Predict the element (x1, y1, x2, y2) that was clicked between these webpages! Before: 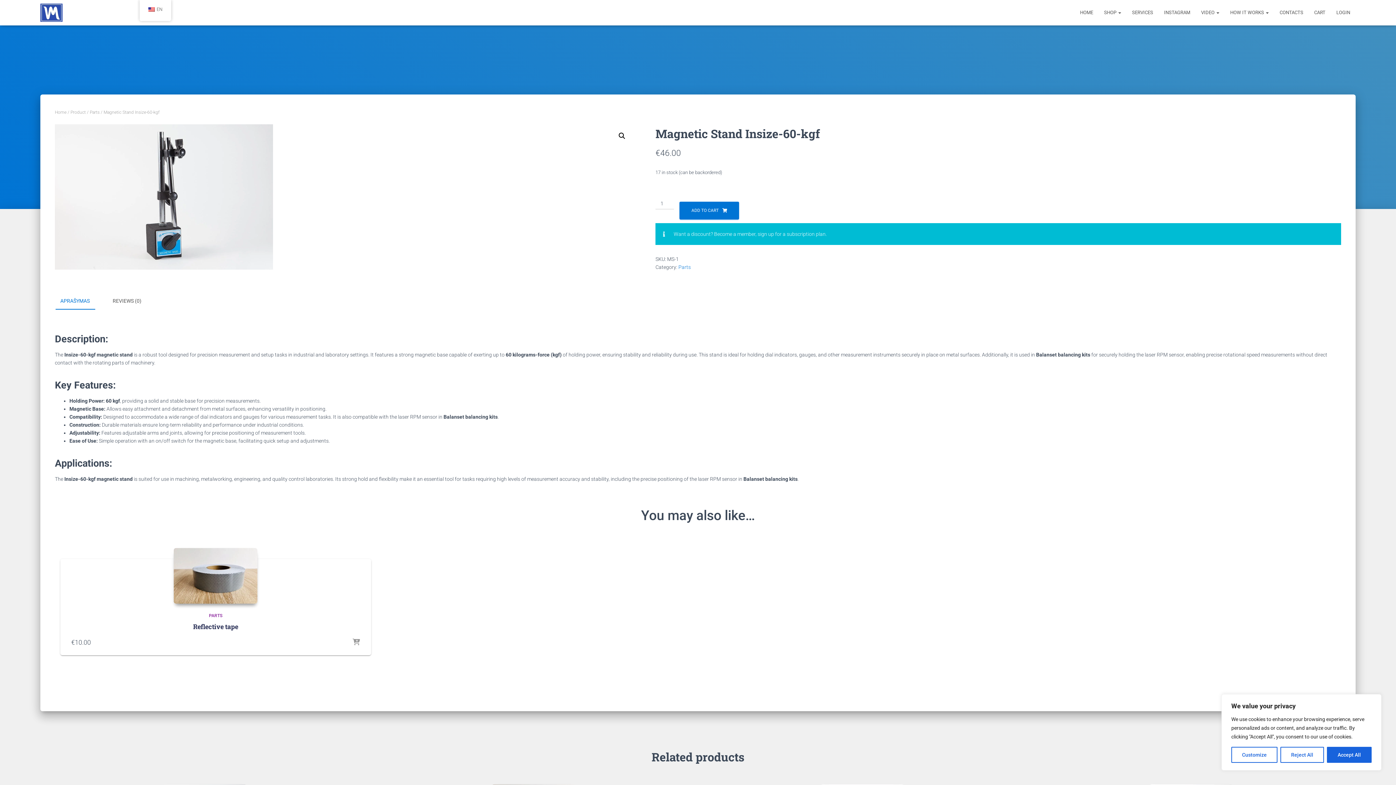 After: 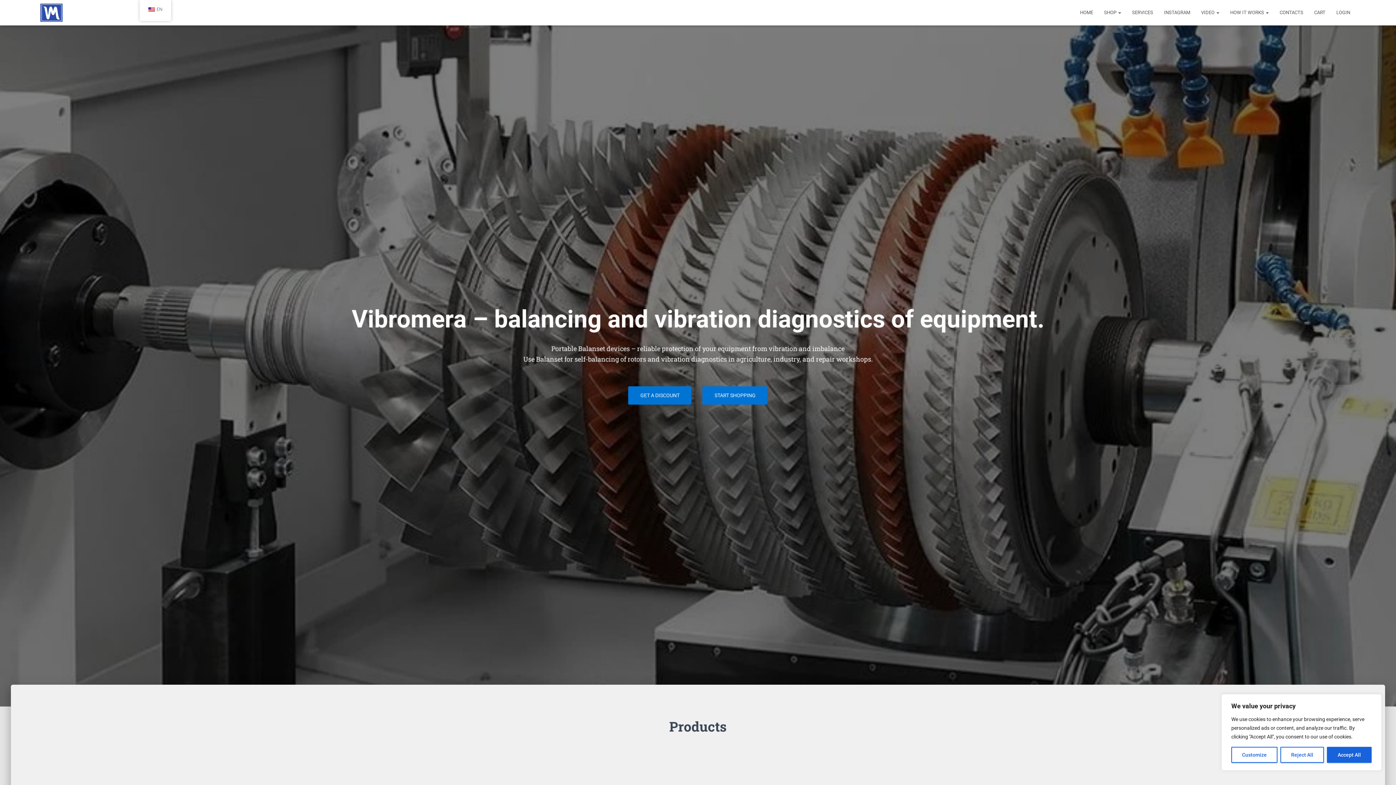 Action: bbox: (34, 3, 67, 21)